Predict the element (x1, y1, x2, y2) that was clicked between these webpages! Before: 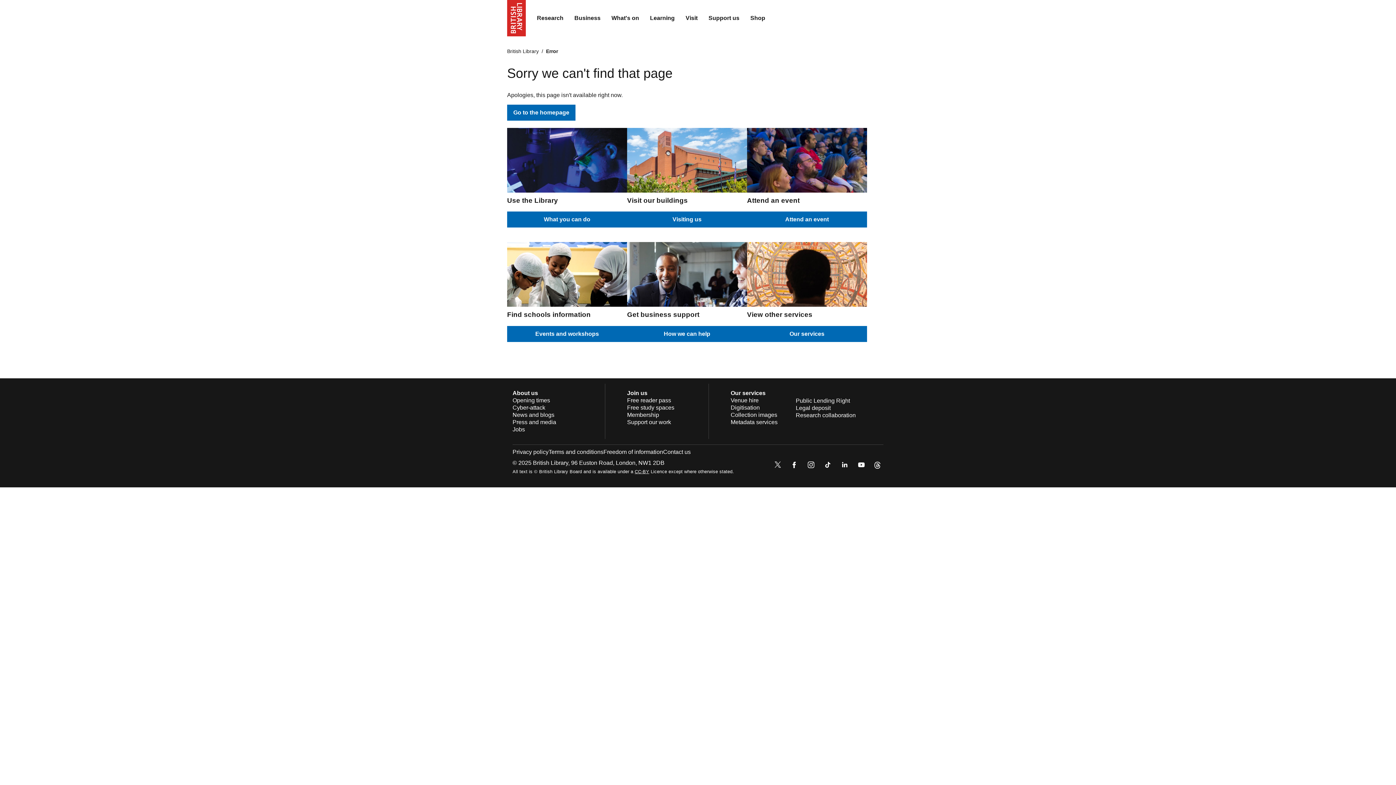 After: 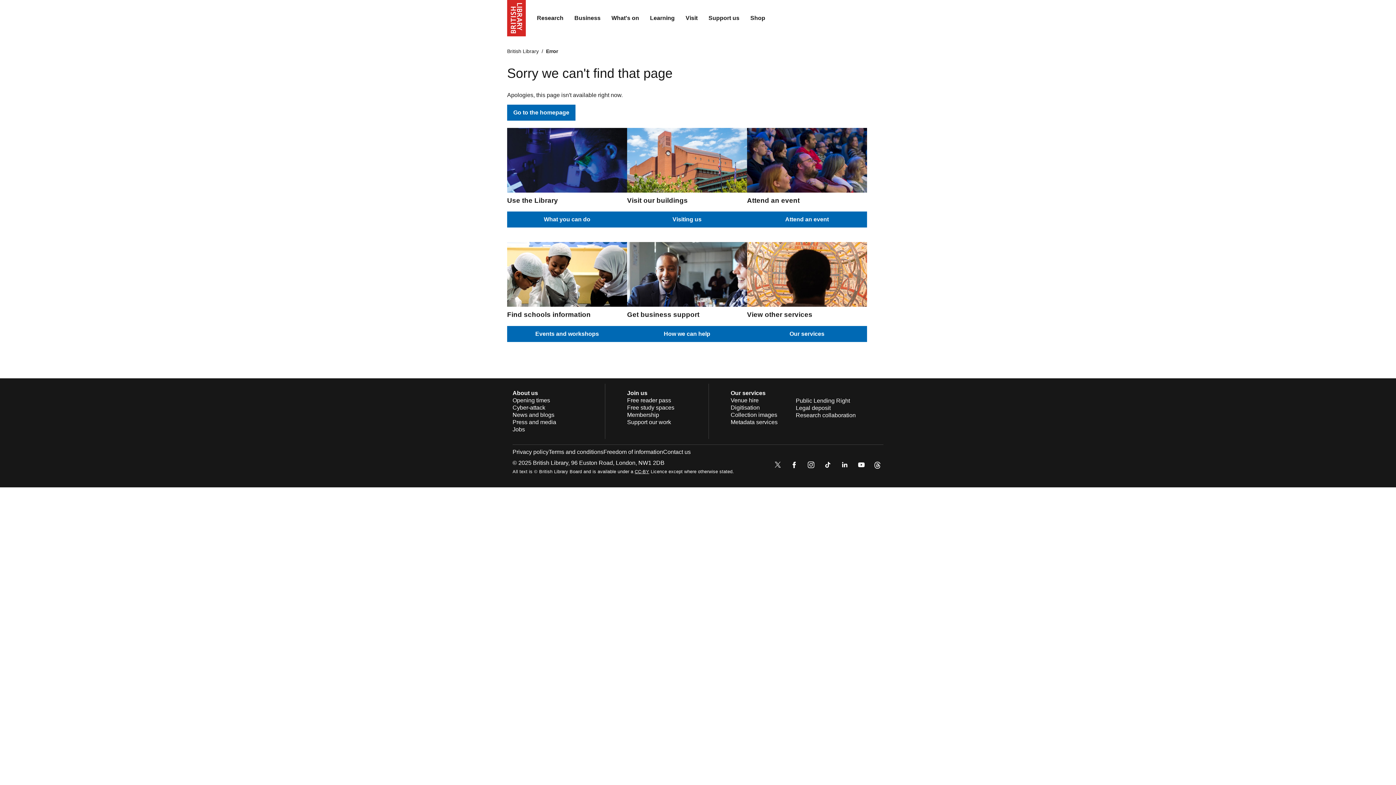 Action: bbox: (772, 459, 783, 472)